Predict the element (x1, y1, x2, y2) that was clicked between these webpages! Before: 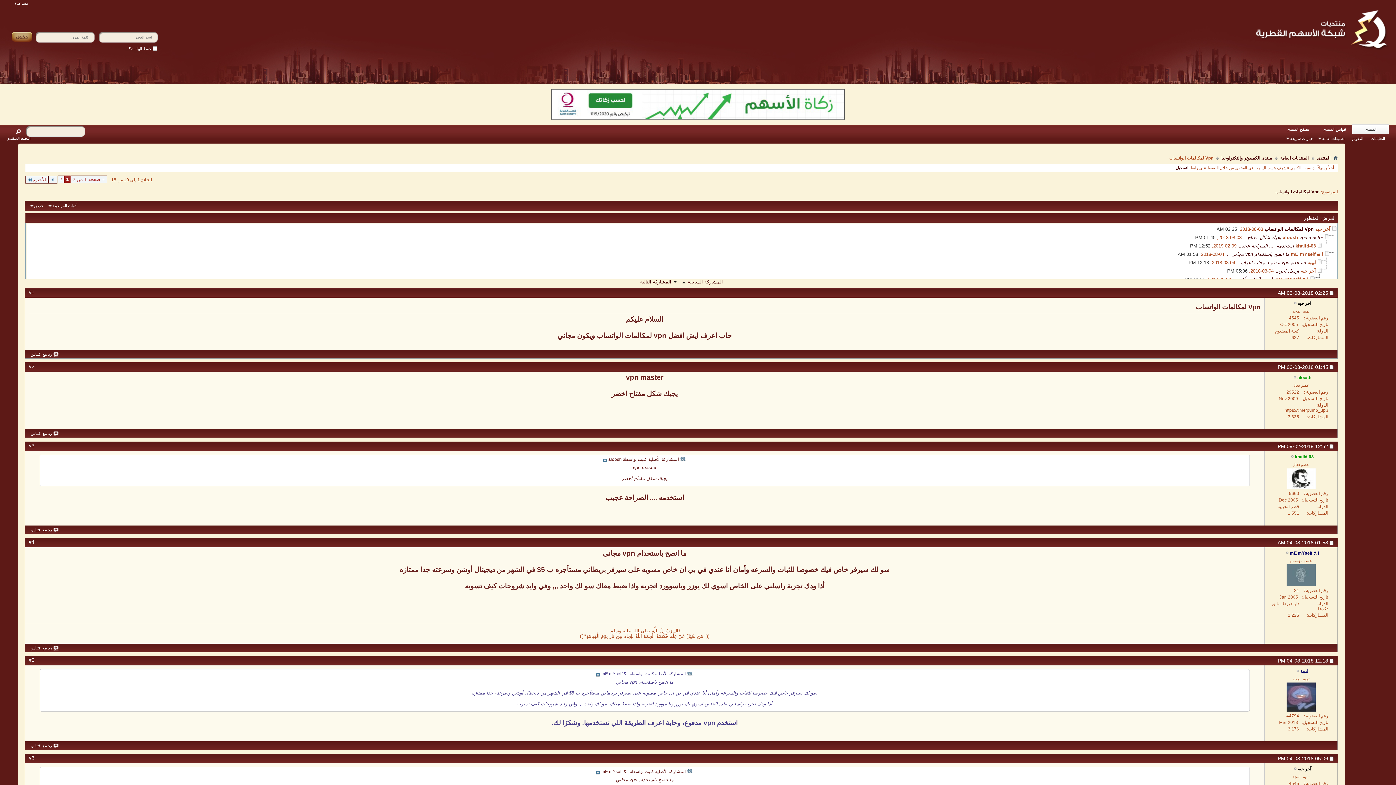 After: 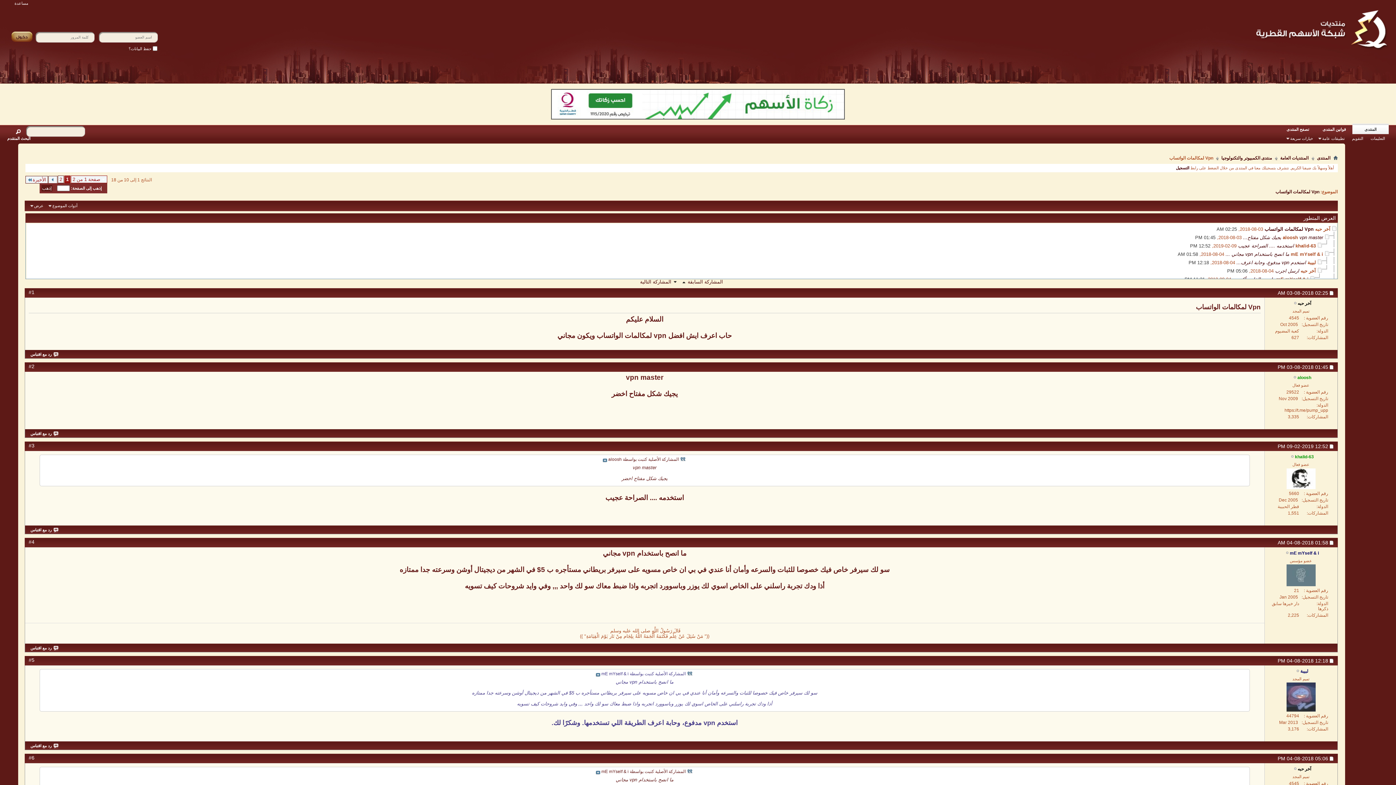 Action: label: صفحة 1 من 2 bbox: (70, 175, 107, 183)